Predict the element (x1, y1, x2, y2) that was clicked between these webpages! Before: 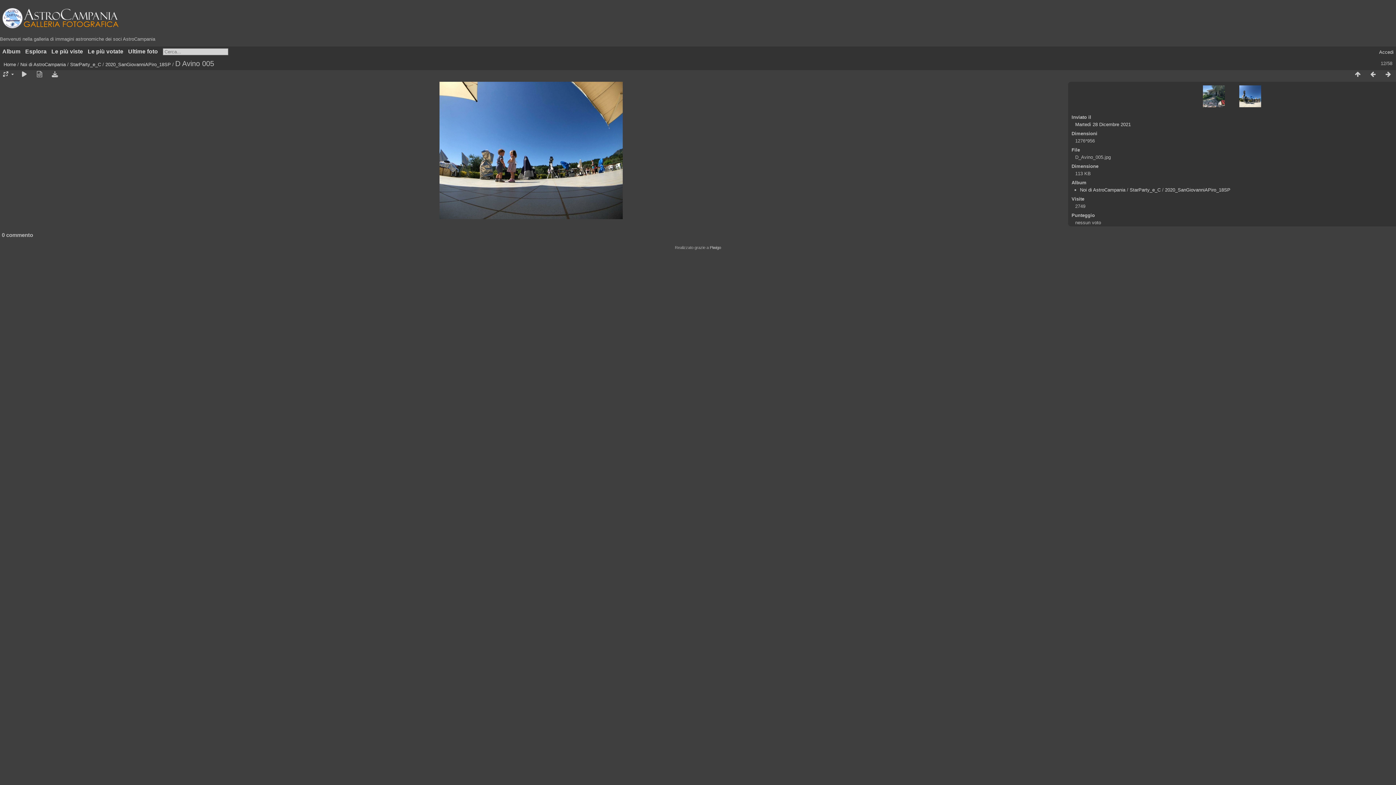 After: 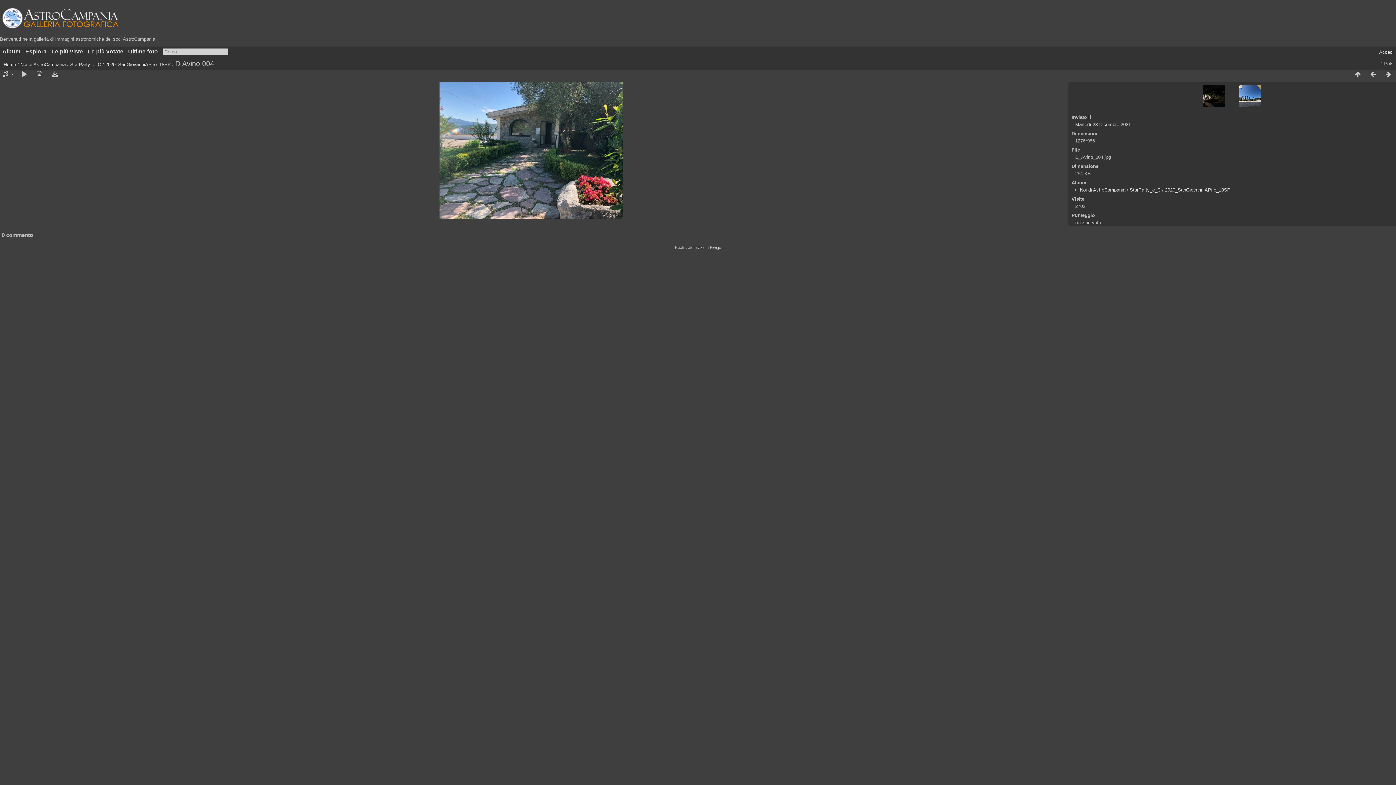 Action: bbox: (1203, 85, 1225, 107)